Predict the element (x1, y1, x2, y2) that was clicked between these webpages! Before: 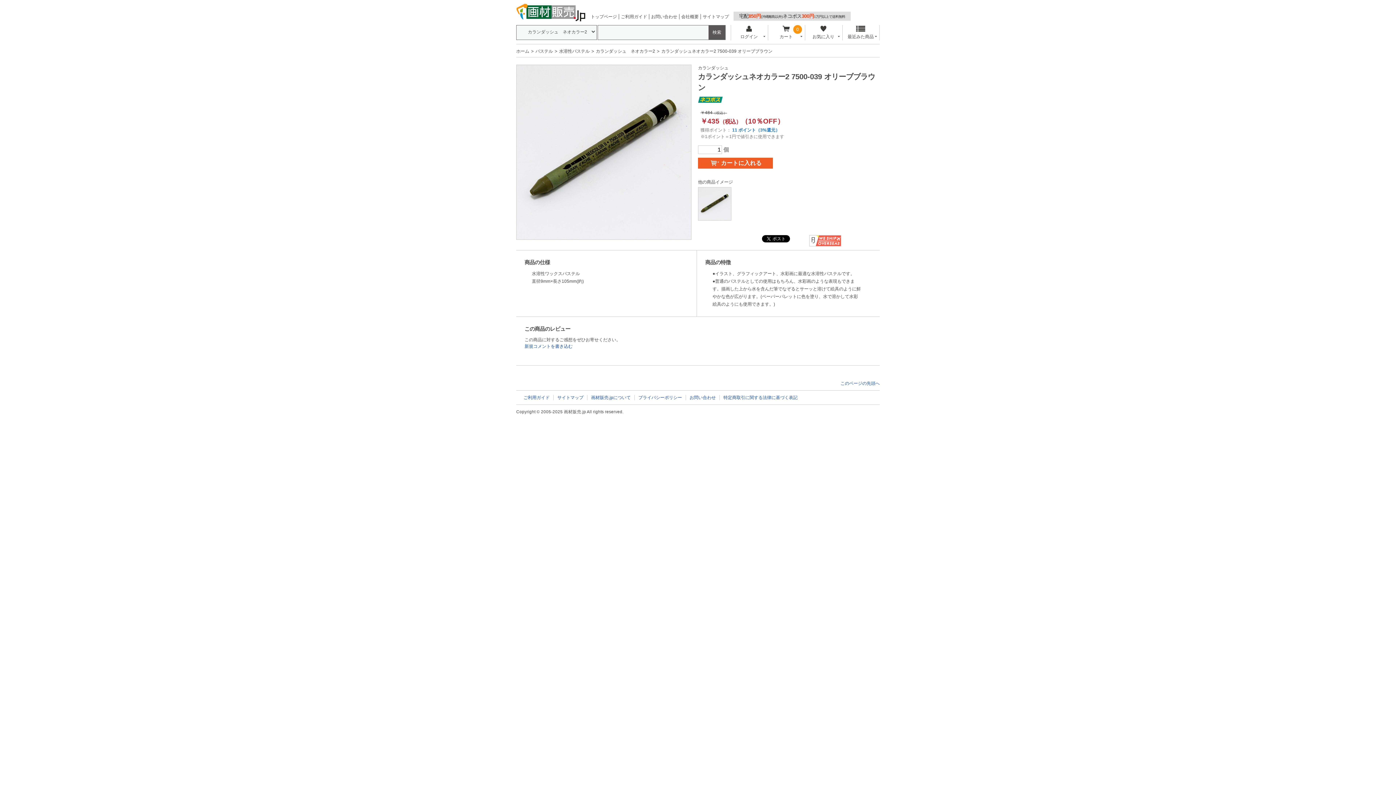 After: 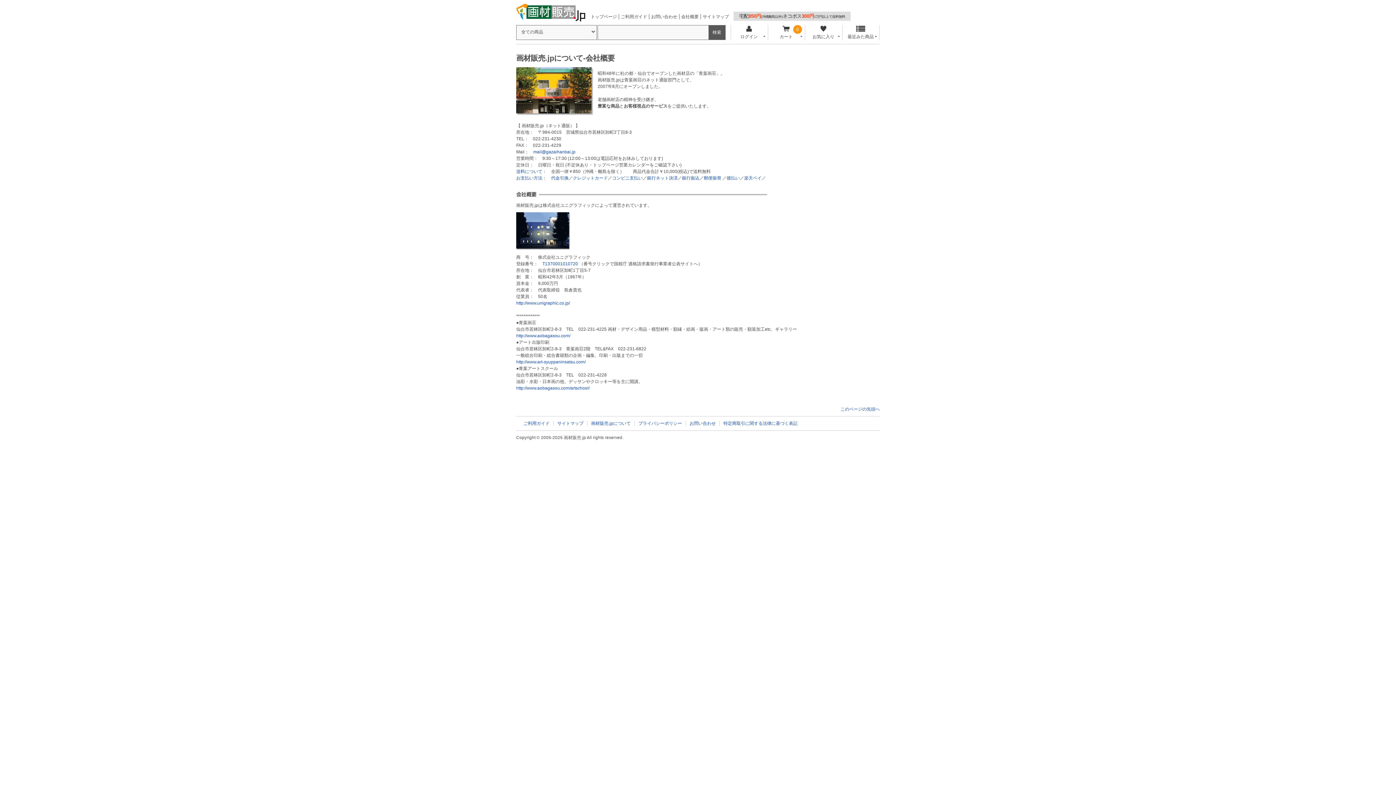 Action: bbox: (591, 395, 630, 400) label: 画材販売.jpについて